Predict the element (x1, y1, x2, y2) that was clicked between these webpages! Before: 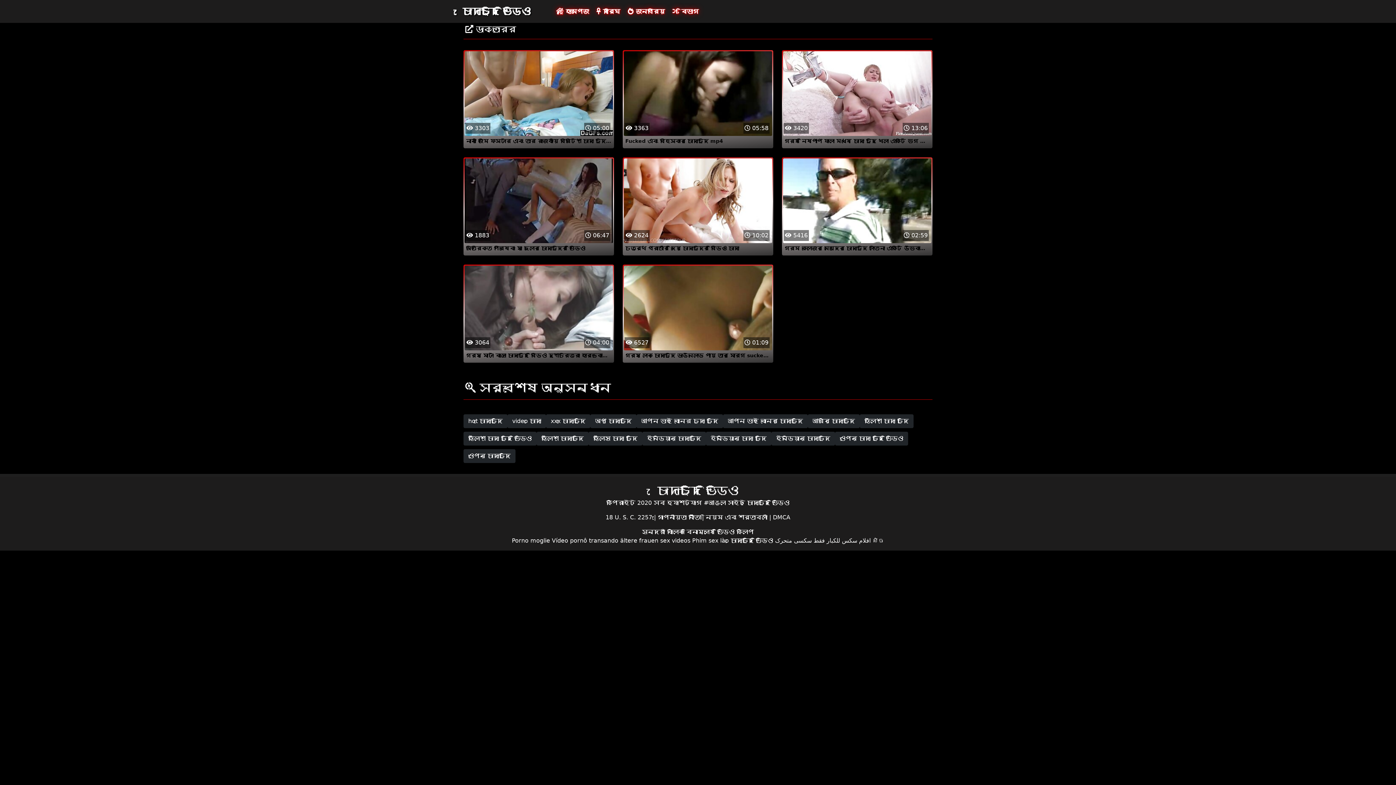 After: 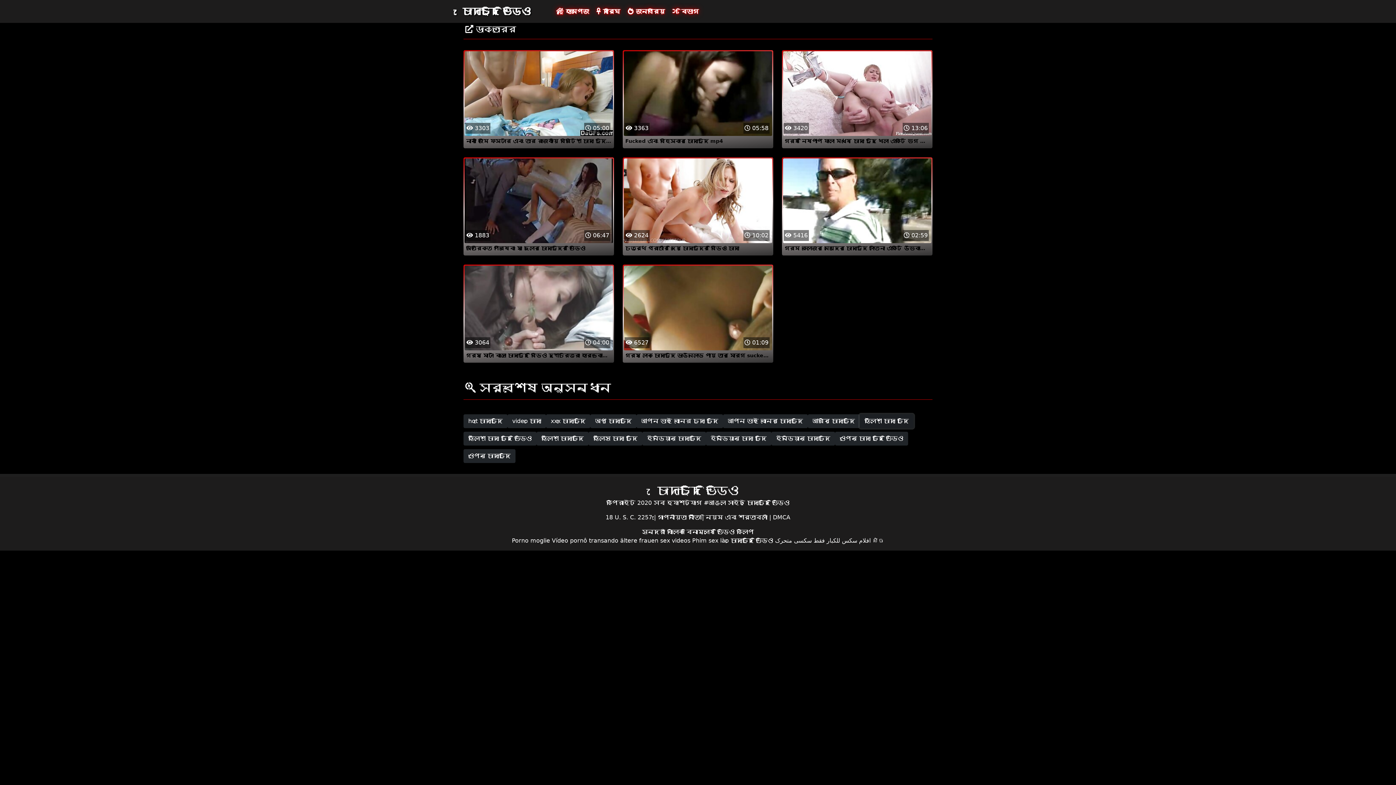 Action: label: ইংলিশ চোদা চুদি bbox: (860, 414, 913, 428)